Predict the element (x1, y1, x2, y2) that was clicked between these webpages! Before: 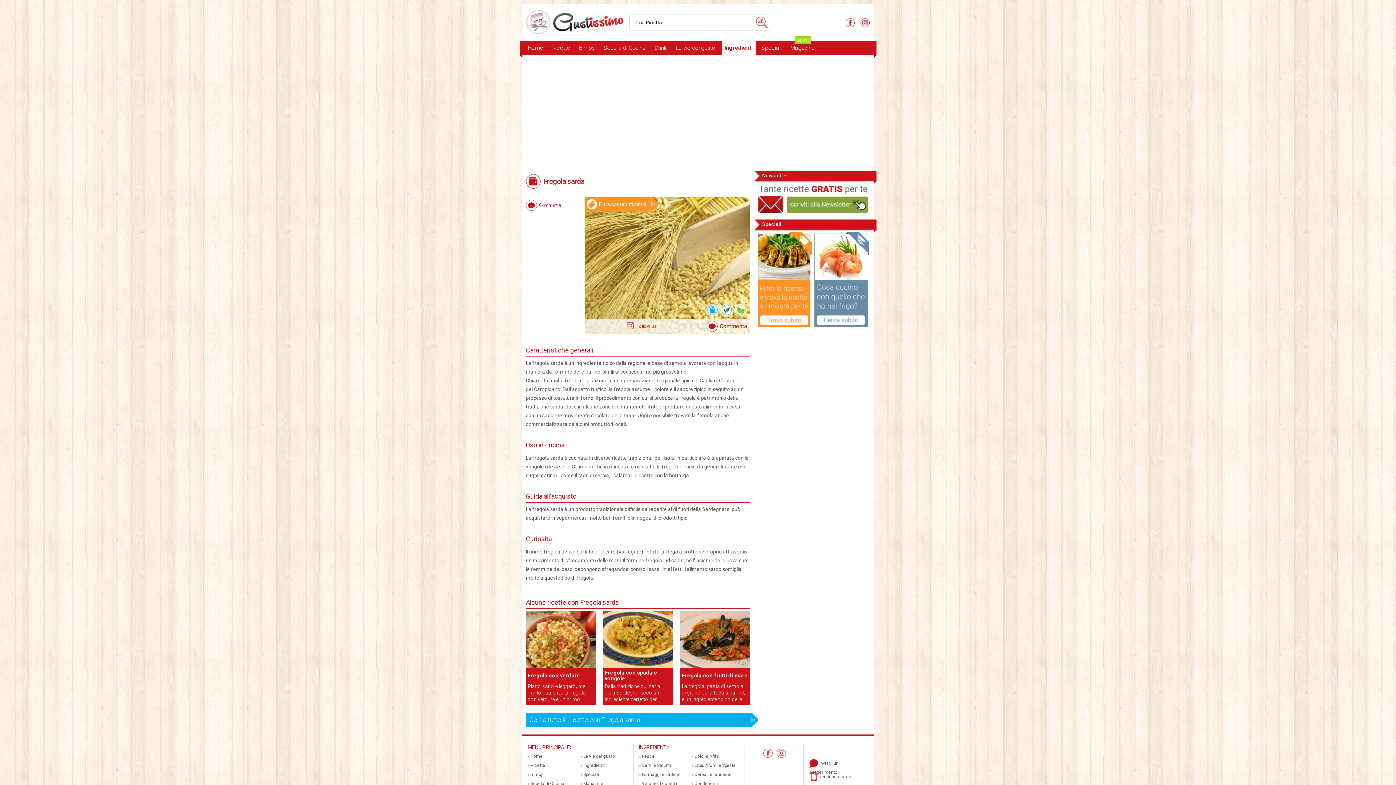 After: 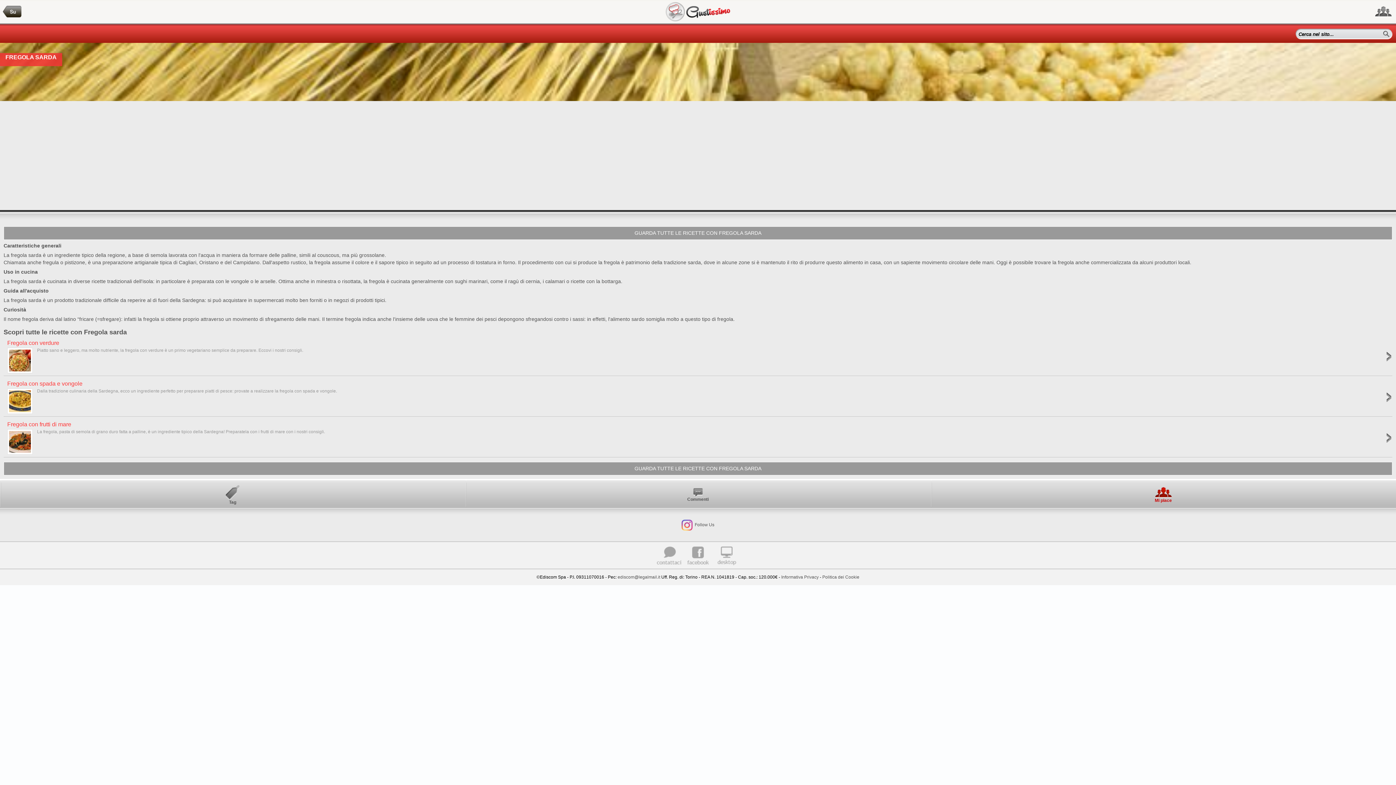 Action: bbox: (809, 772, 867, 781) label:  versione mobile